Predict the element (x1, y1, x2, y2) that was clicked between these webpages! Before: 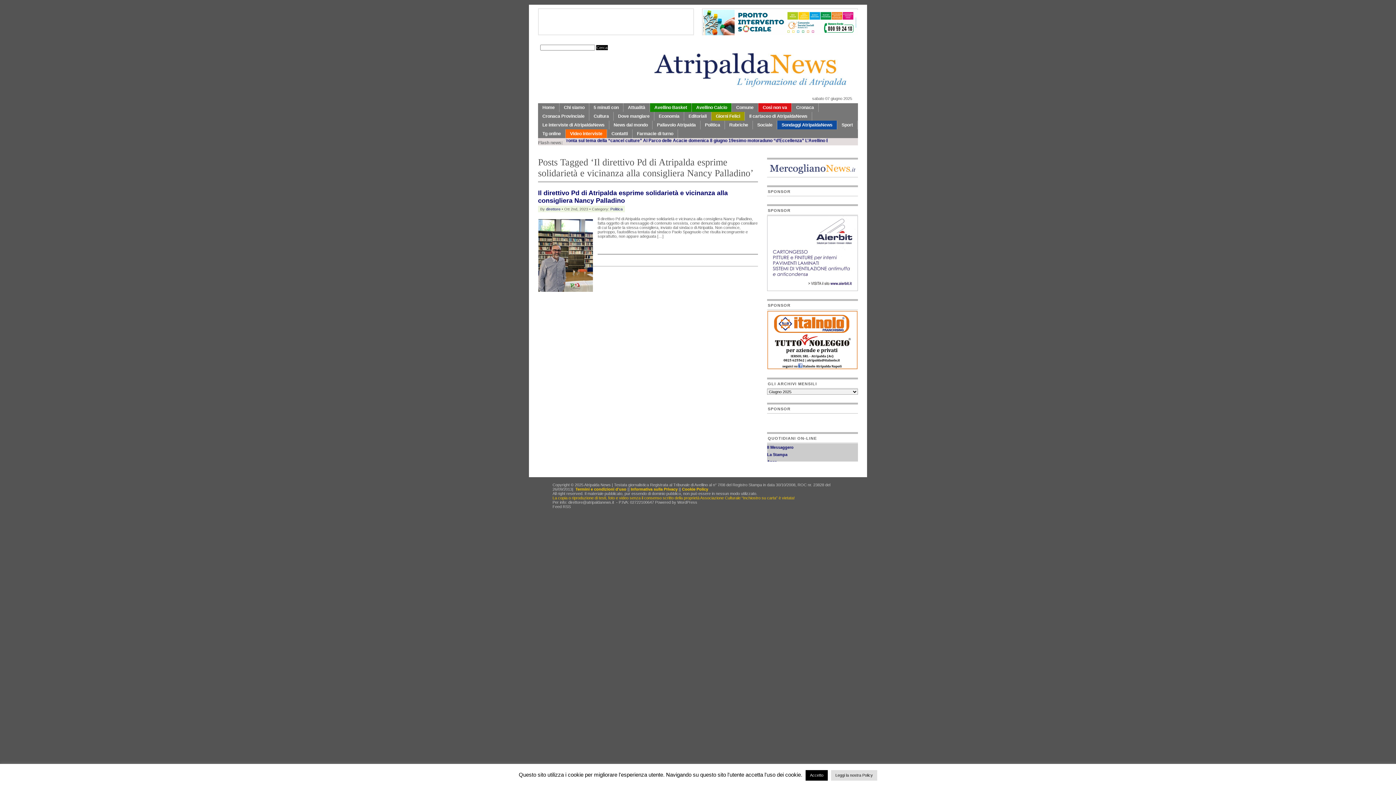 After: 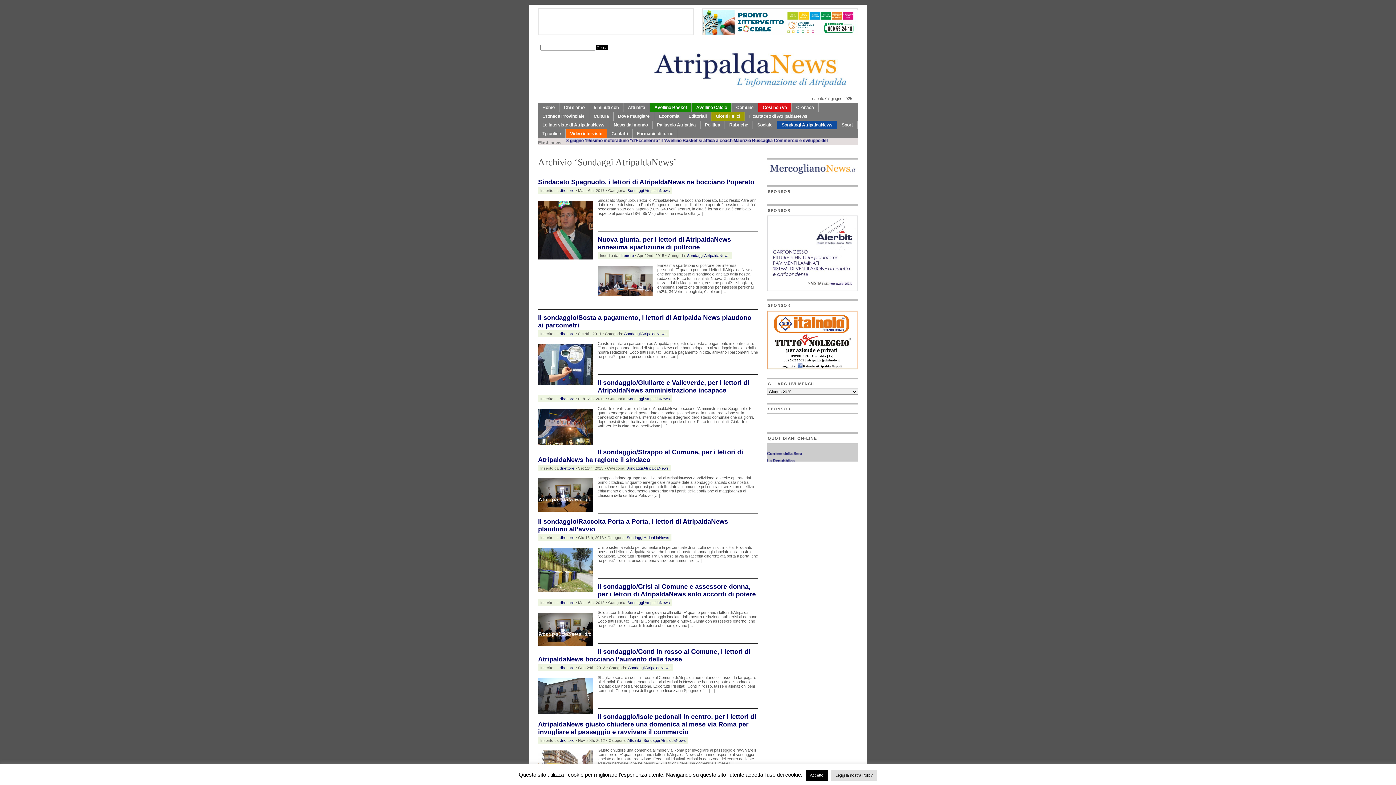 Action: bbox: (777, 120, 837, 129) label: Sondaggi AtripaldaNews